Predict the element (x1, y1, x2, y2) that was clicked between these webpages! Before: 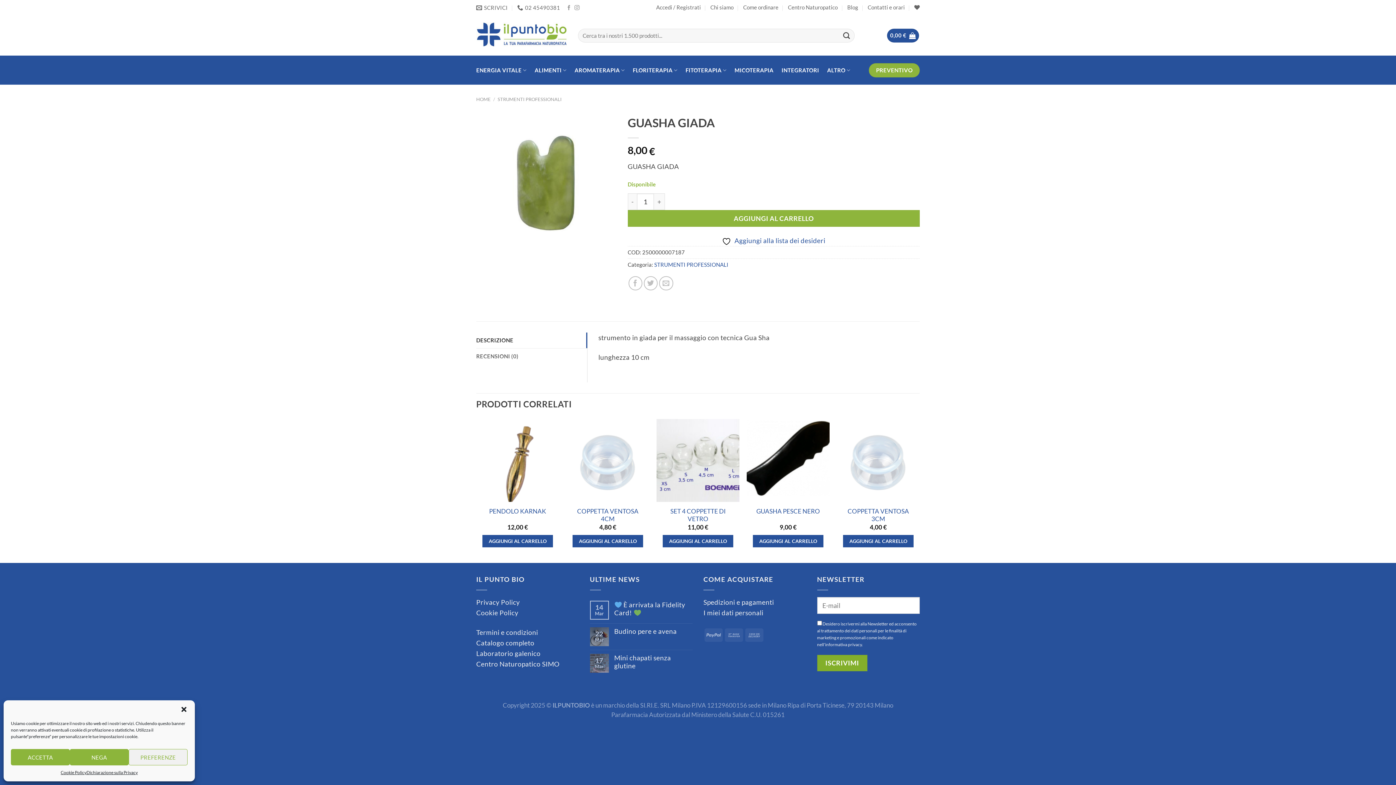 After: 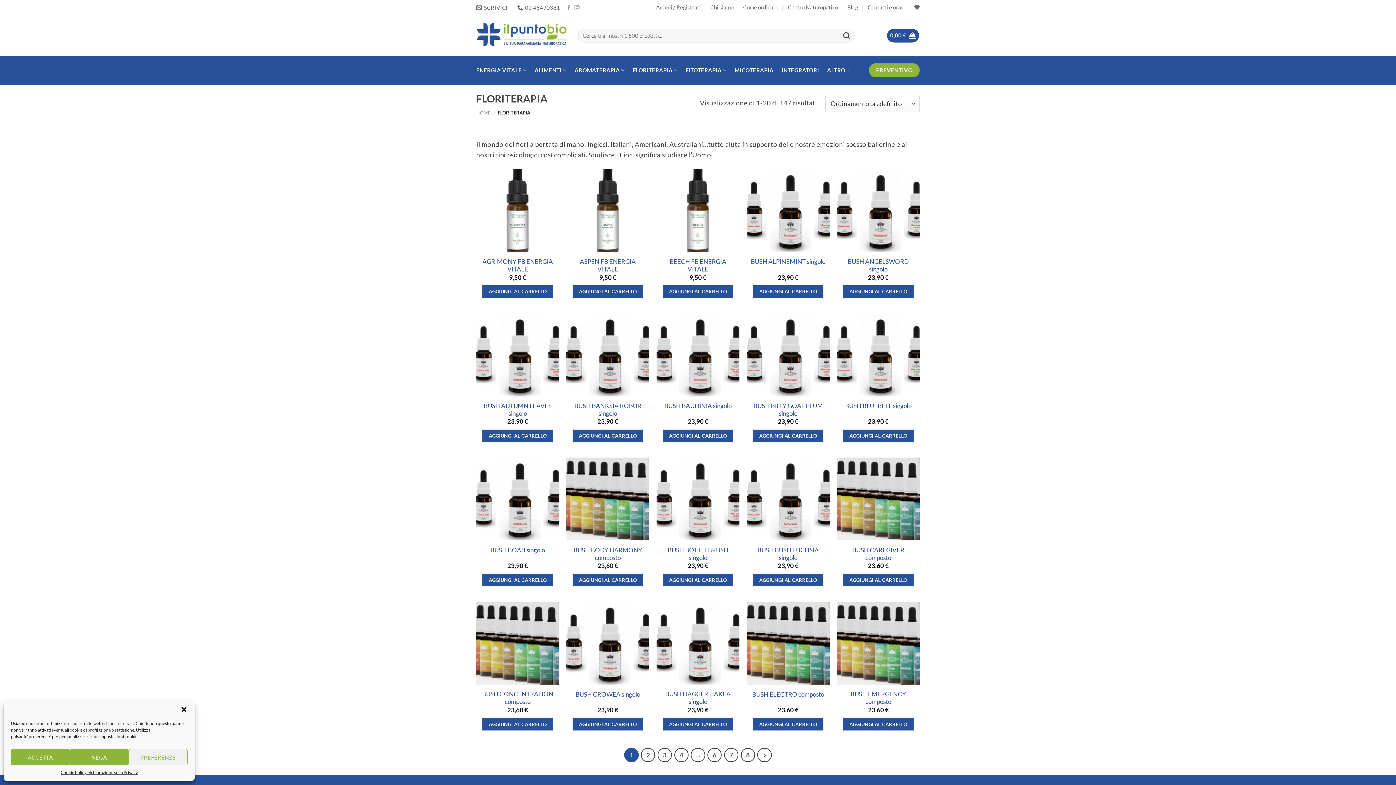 Action: bbox: (632, 63, 677, 77) label: FLORITERAPIA